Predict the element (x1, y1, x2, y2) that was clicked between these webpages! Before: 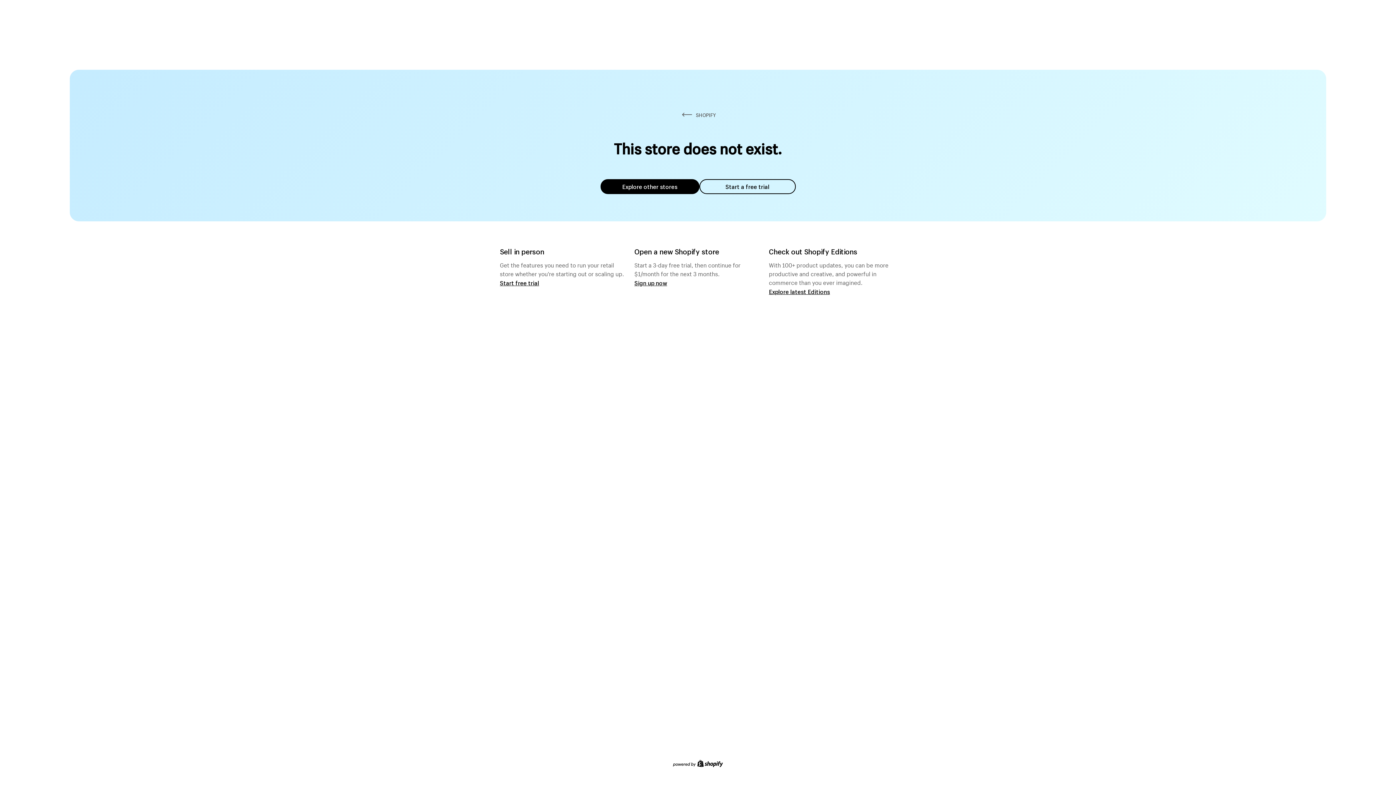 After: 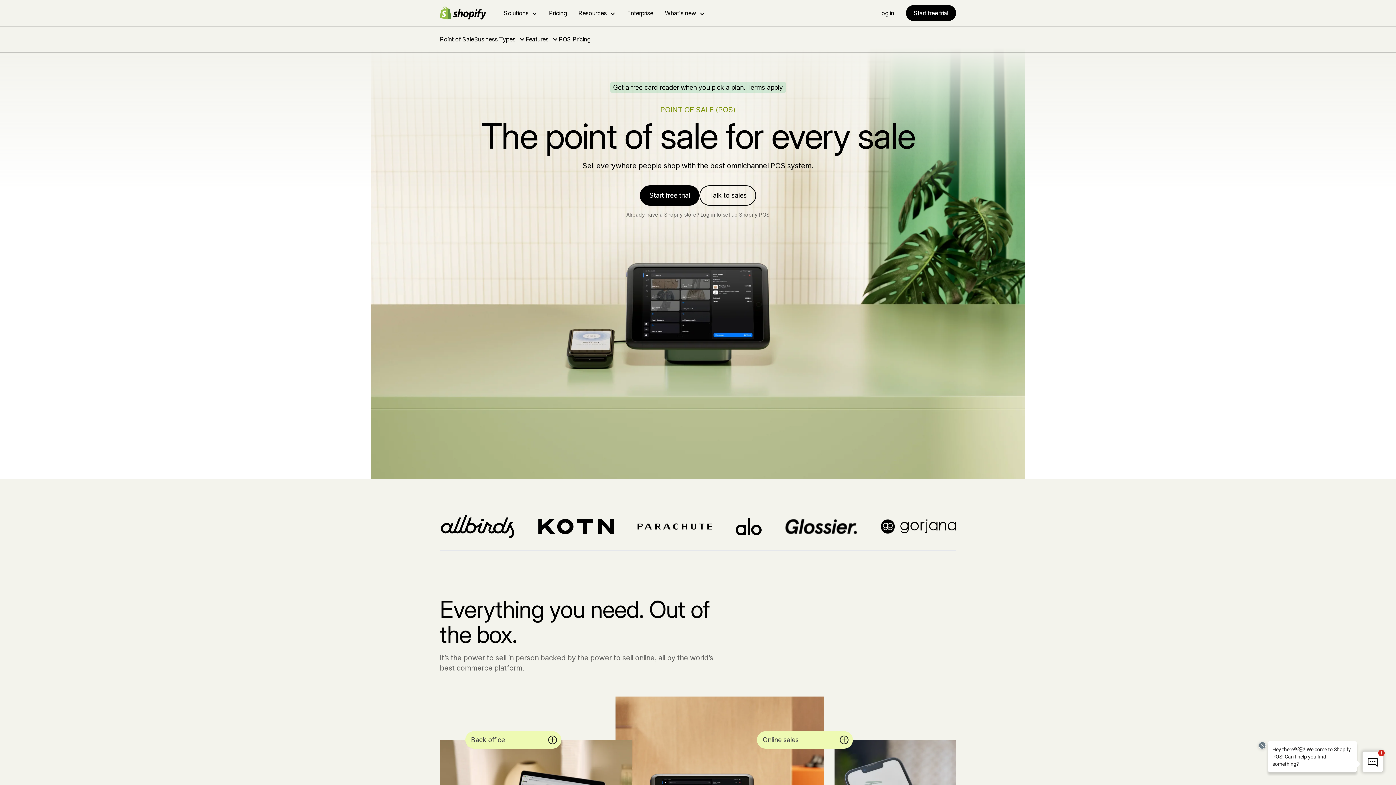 Action: bbox: (500, 279, 539, 286) label: Start free trial